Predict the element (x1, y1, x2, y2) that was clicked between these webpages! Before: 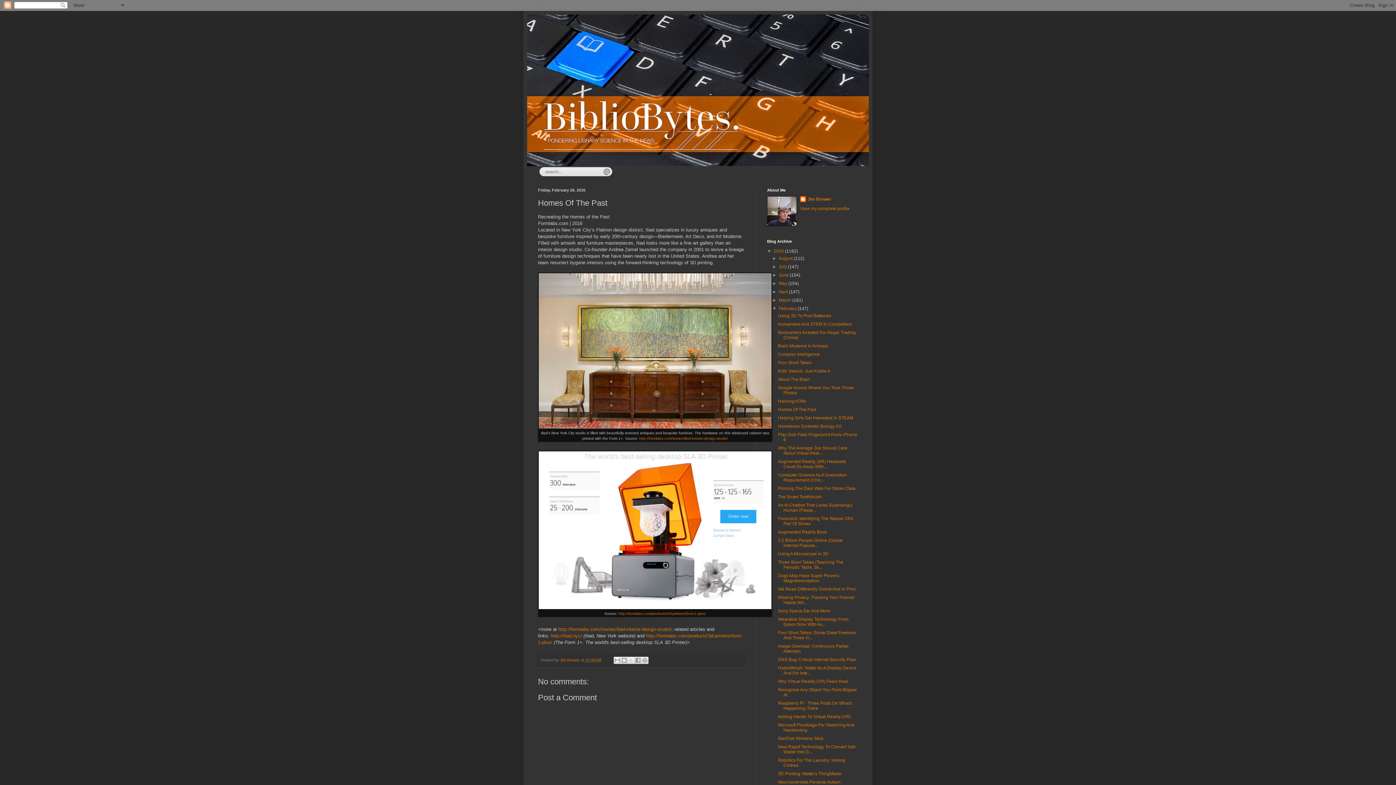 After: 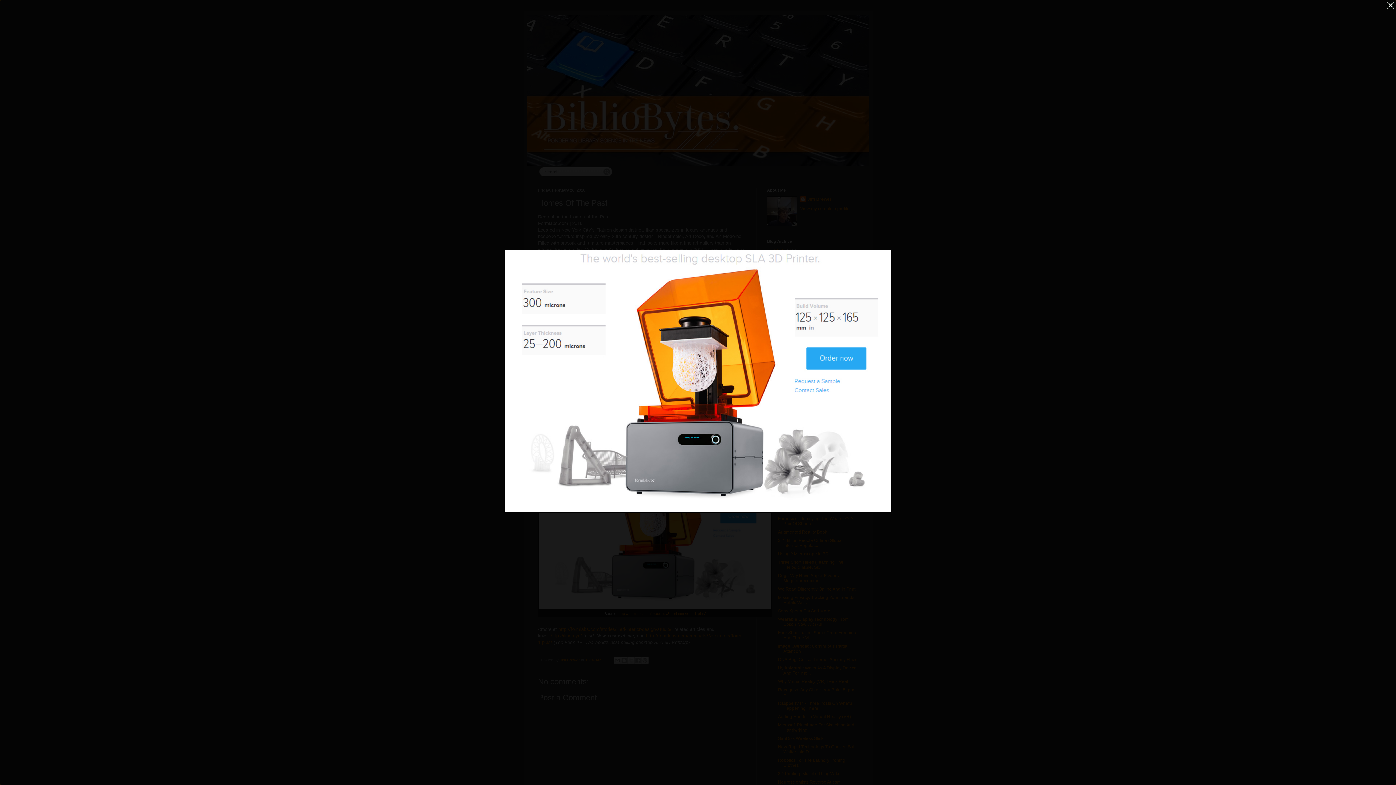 Action: bbox: (538, 605, 771, 610)